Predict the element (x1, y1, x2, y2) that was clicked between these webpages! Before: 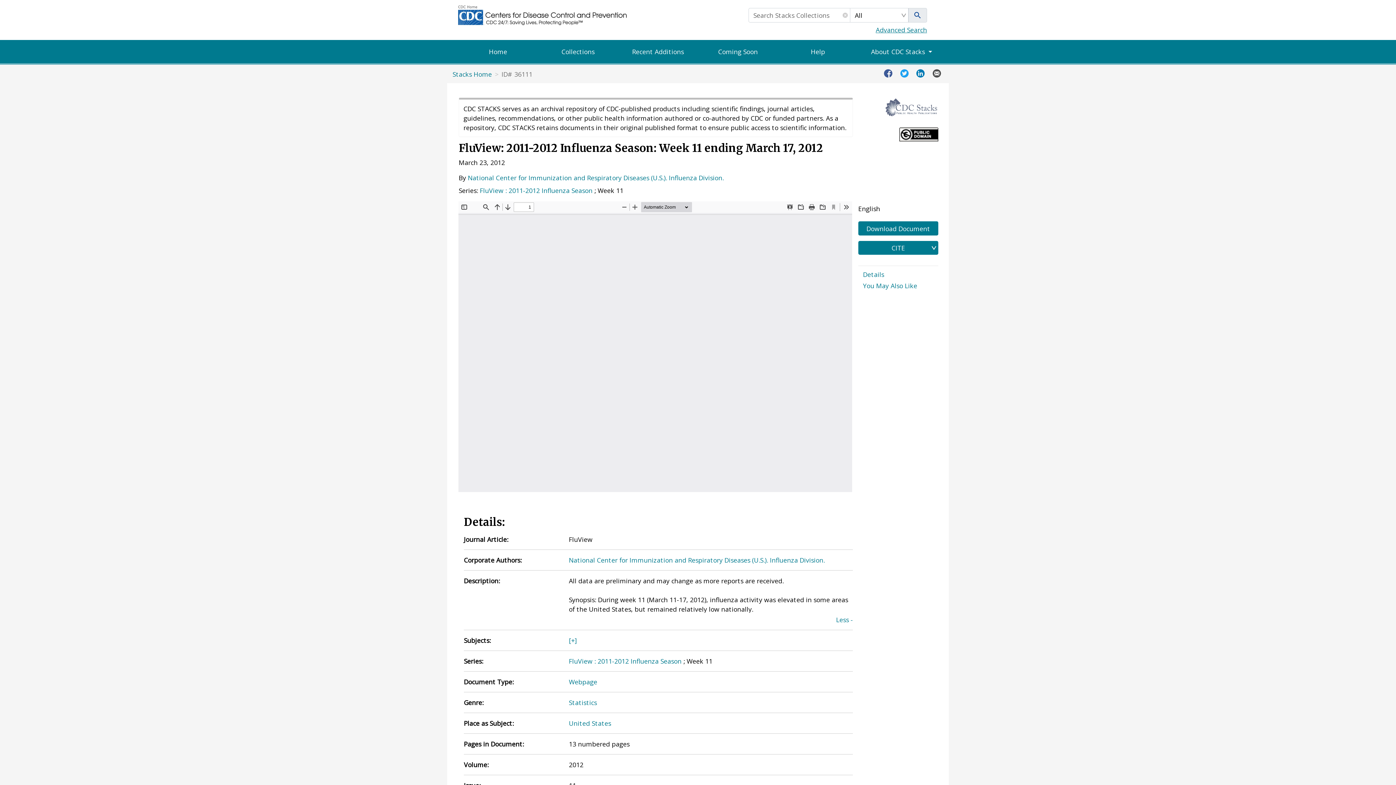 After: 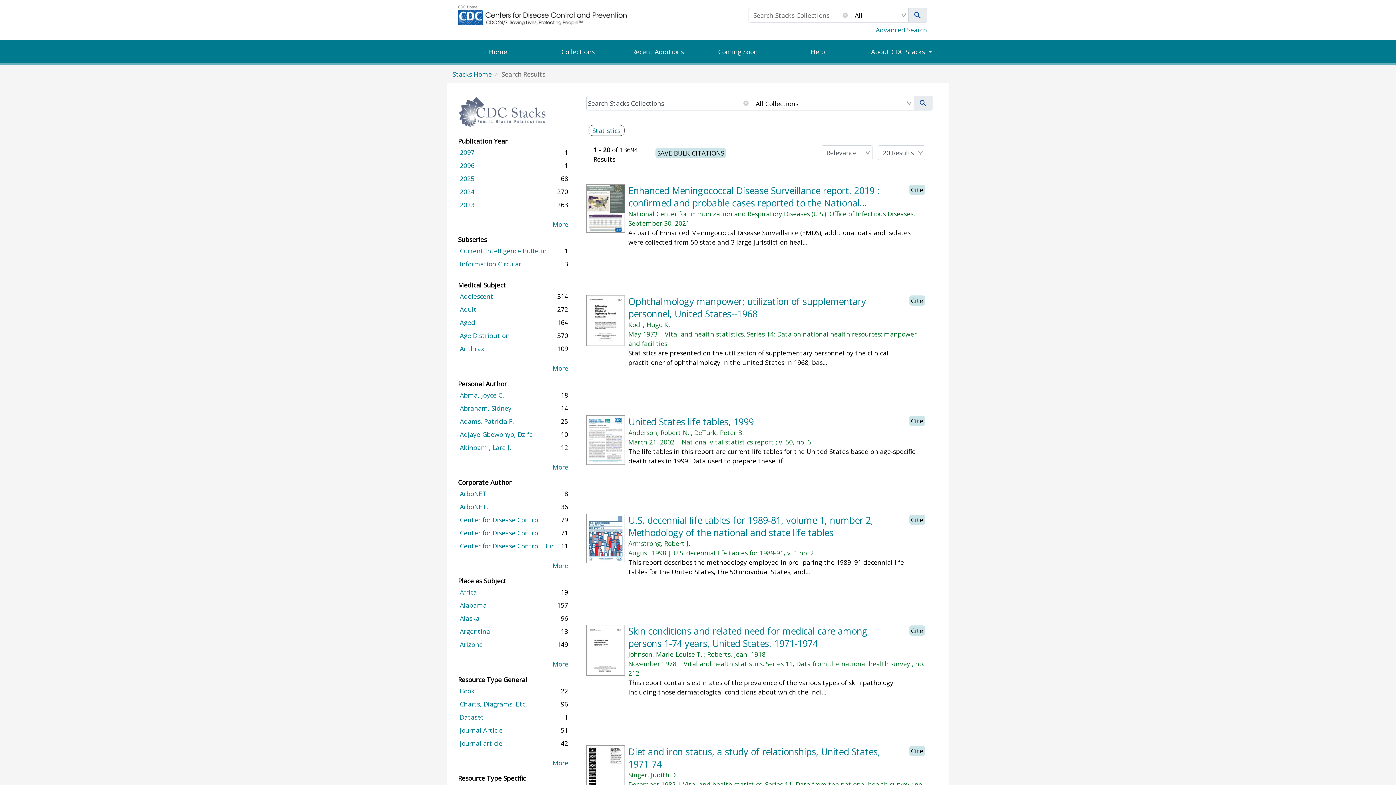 Action: label: Statistics bbox: (569, 698, 597, 707)